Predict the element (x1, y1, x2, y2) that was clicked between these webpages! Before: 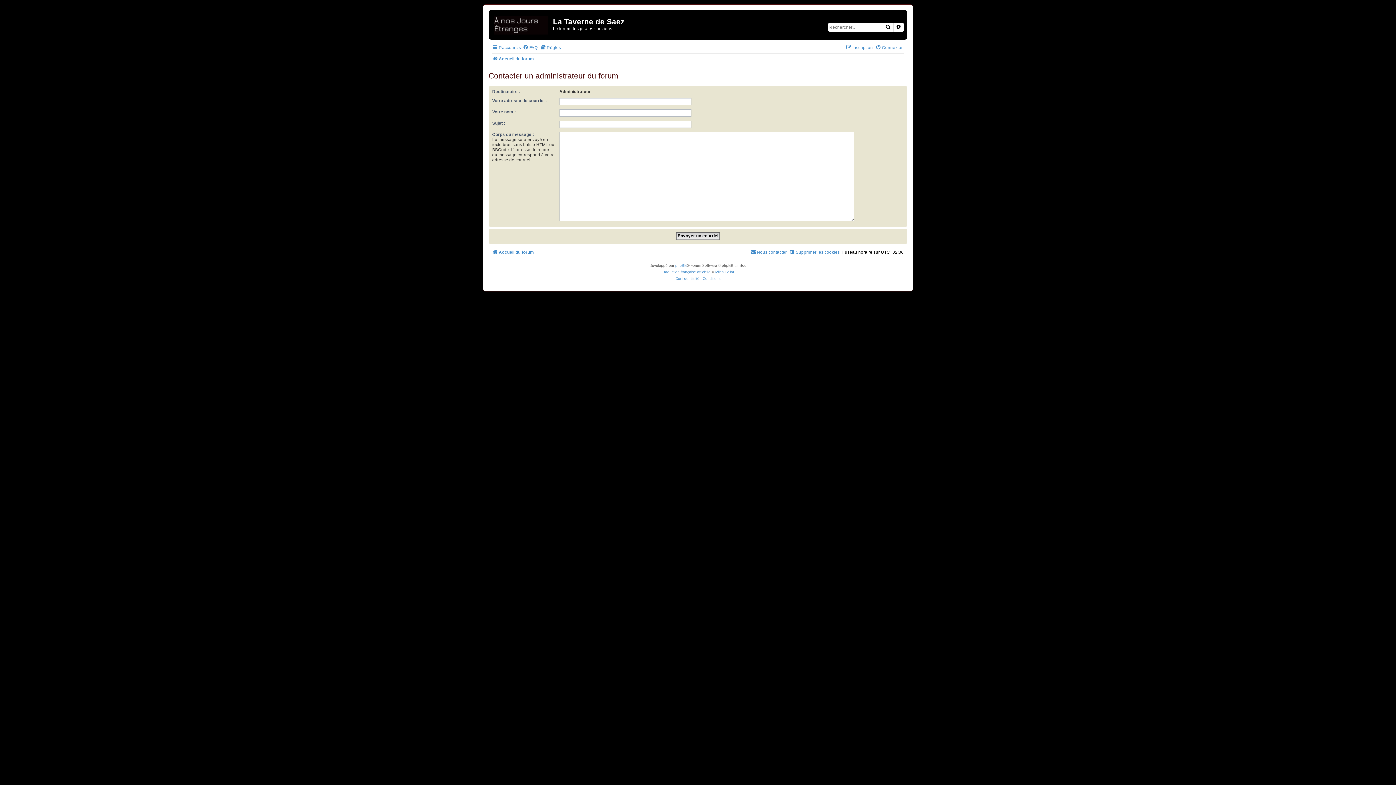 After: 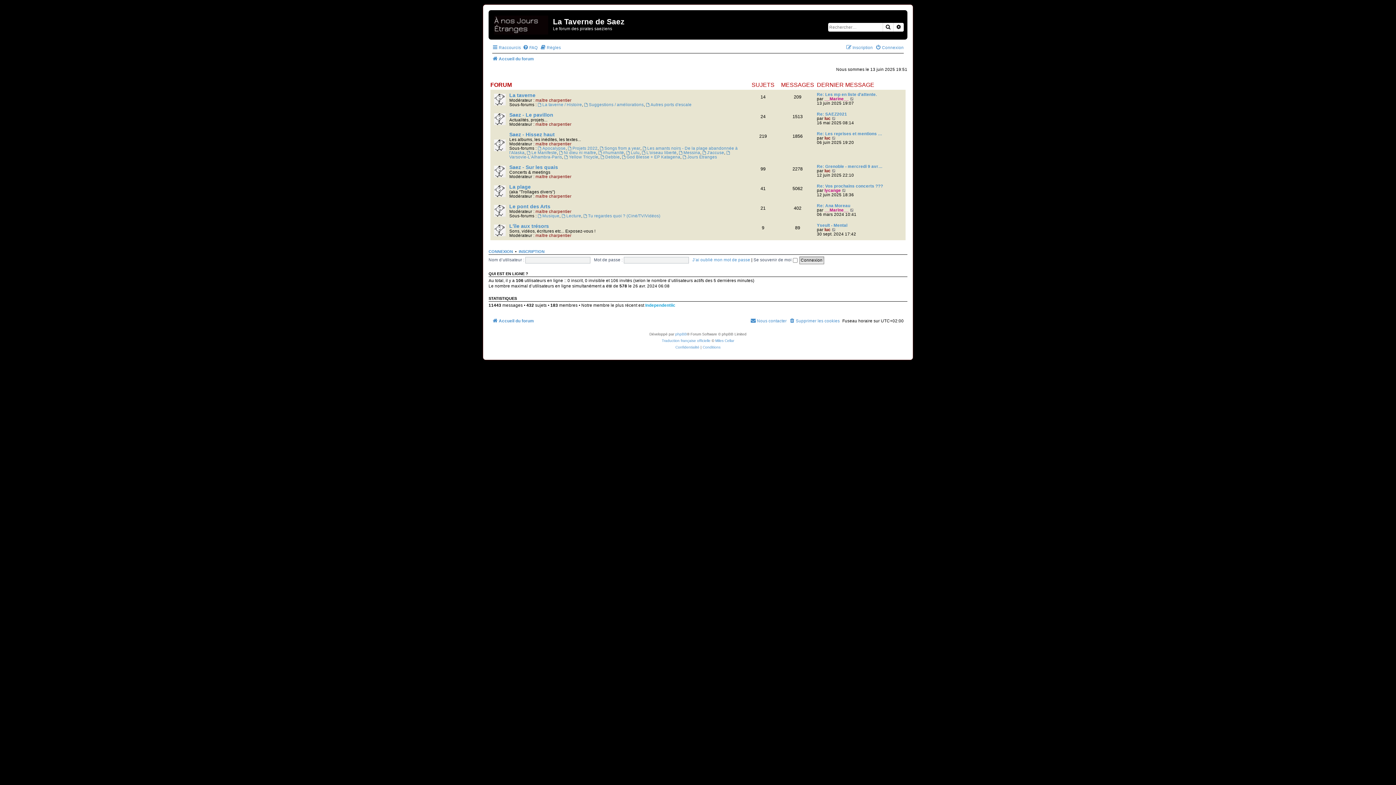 Action: bbox: (492, 54, 534, 63) label: Accueil du forum